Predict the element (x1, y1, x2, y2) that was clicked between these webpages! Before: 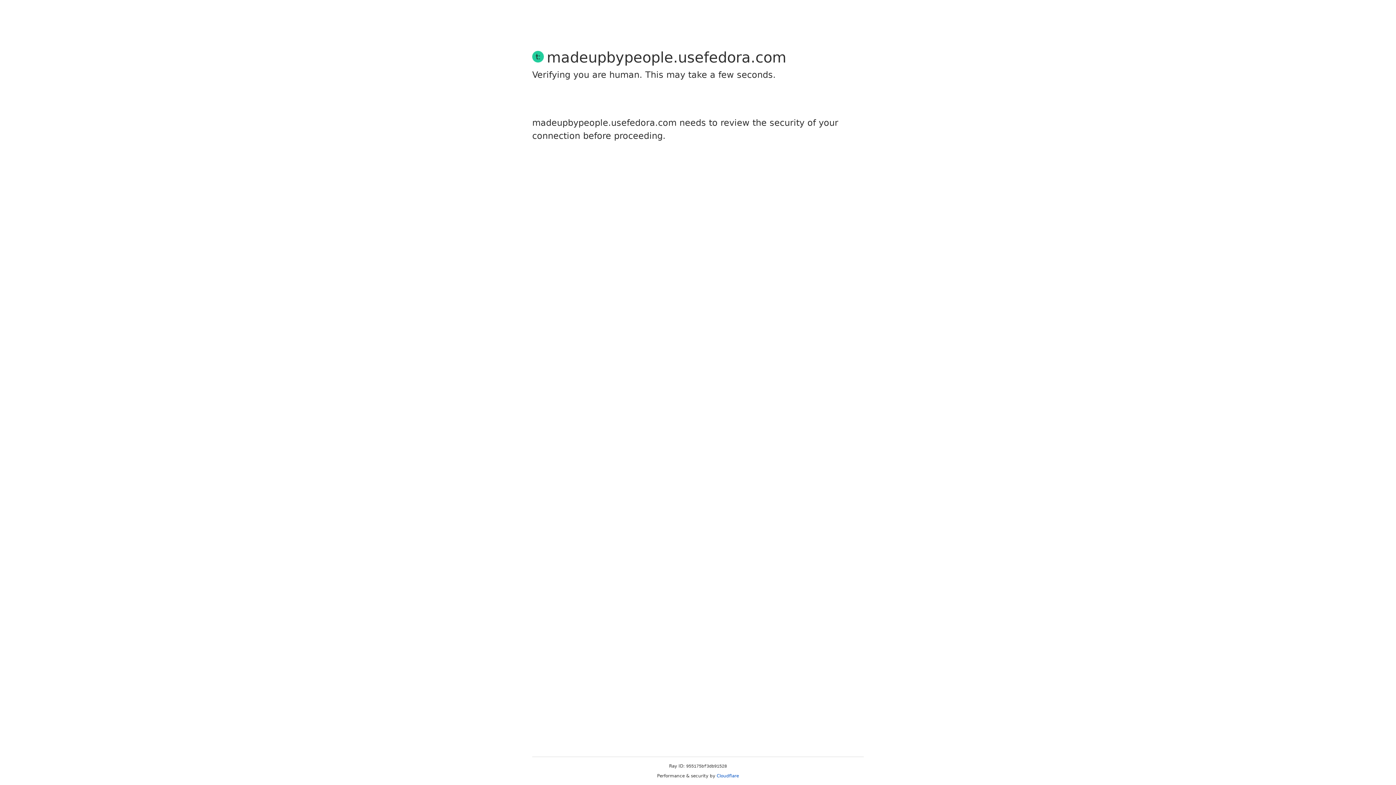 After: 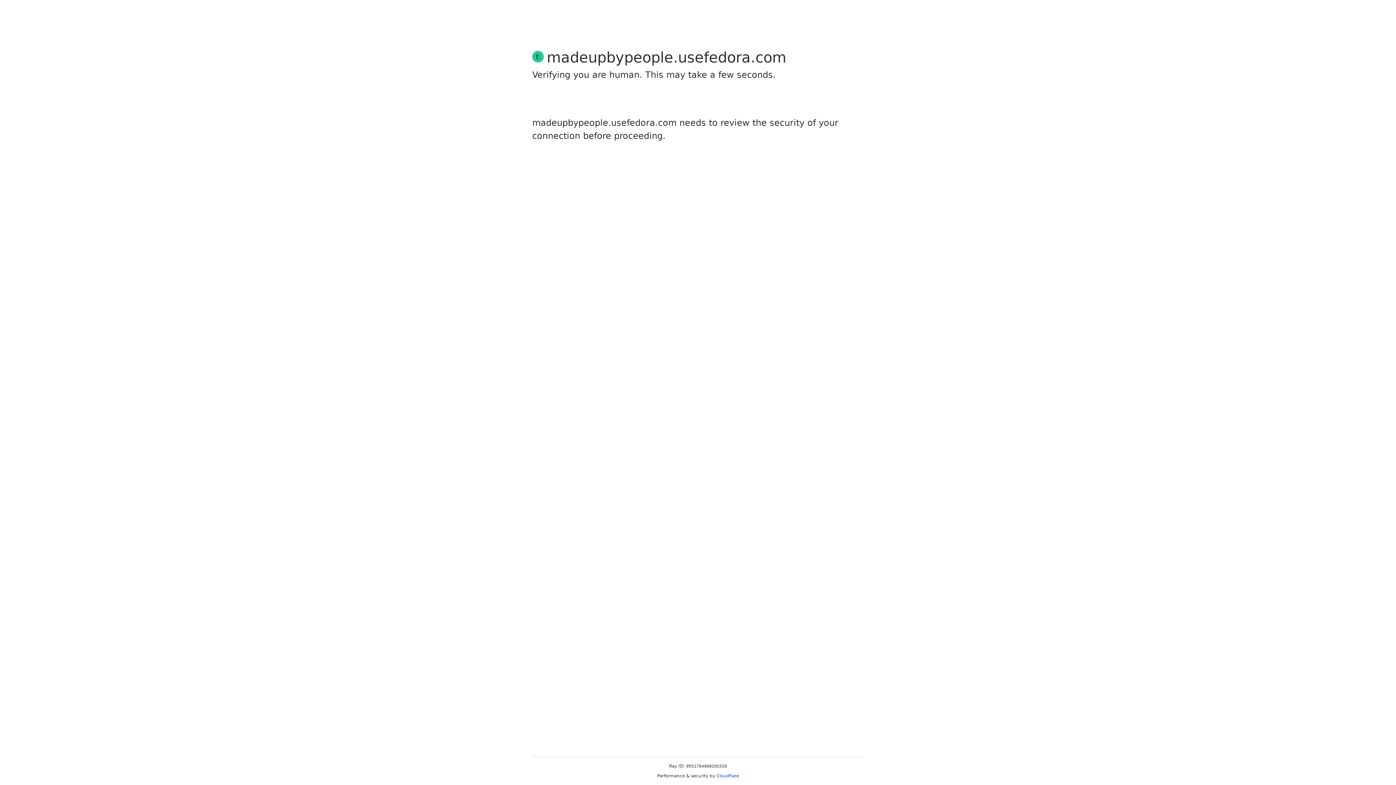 Action: label: Cloudflare bbox: (716, 773, 739, 778)